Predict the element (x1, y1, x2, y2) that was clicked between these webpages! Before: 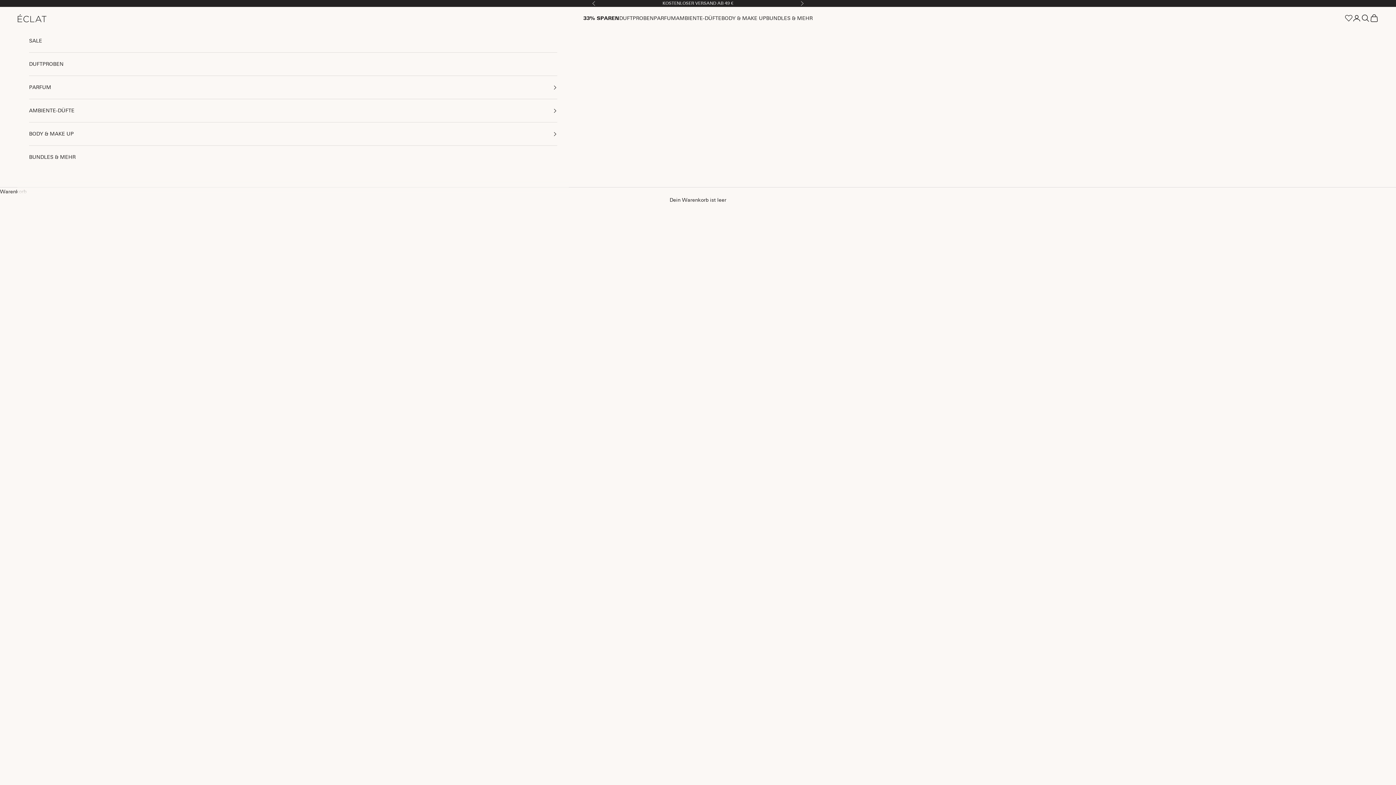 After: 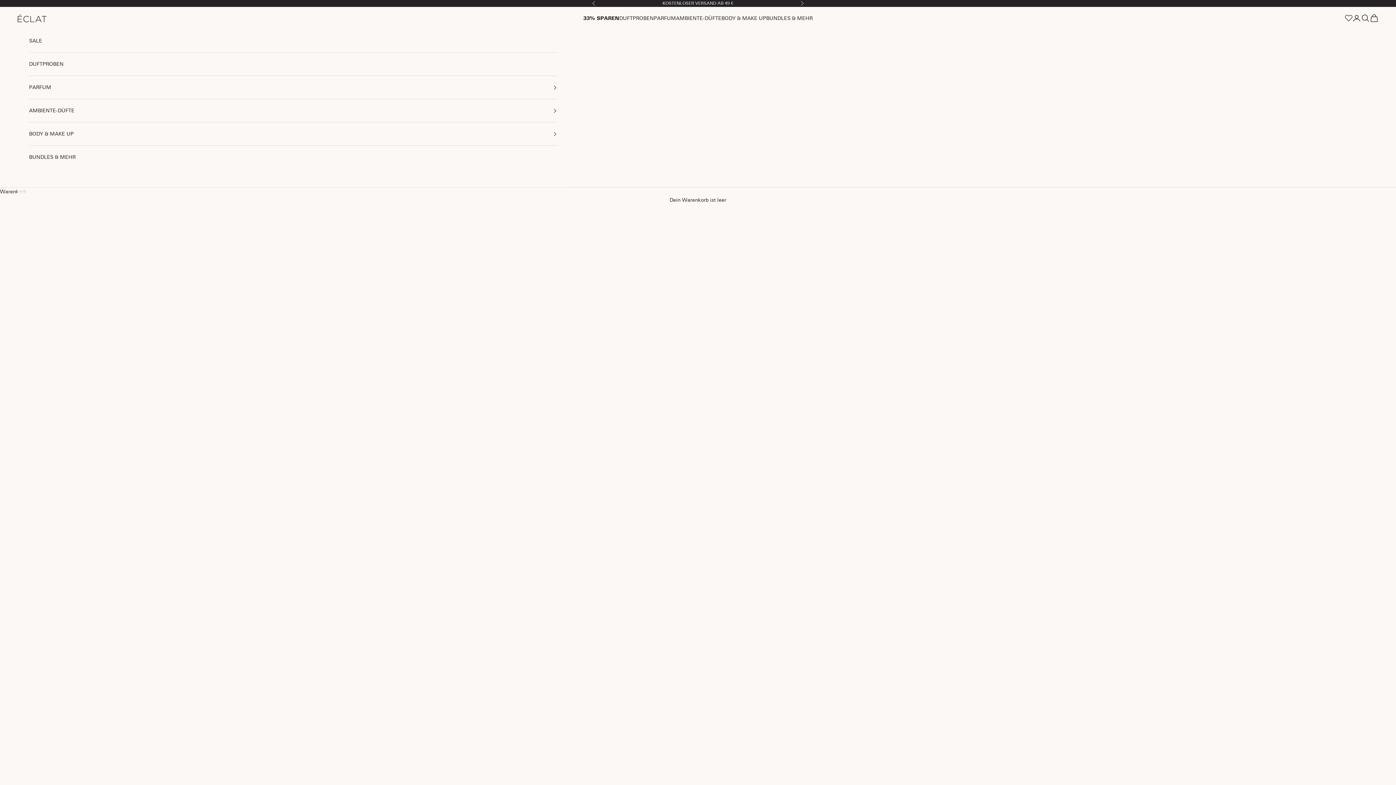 Action: bbox: (1345, 14, 1352, 21)